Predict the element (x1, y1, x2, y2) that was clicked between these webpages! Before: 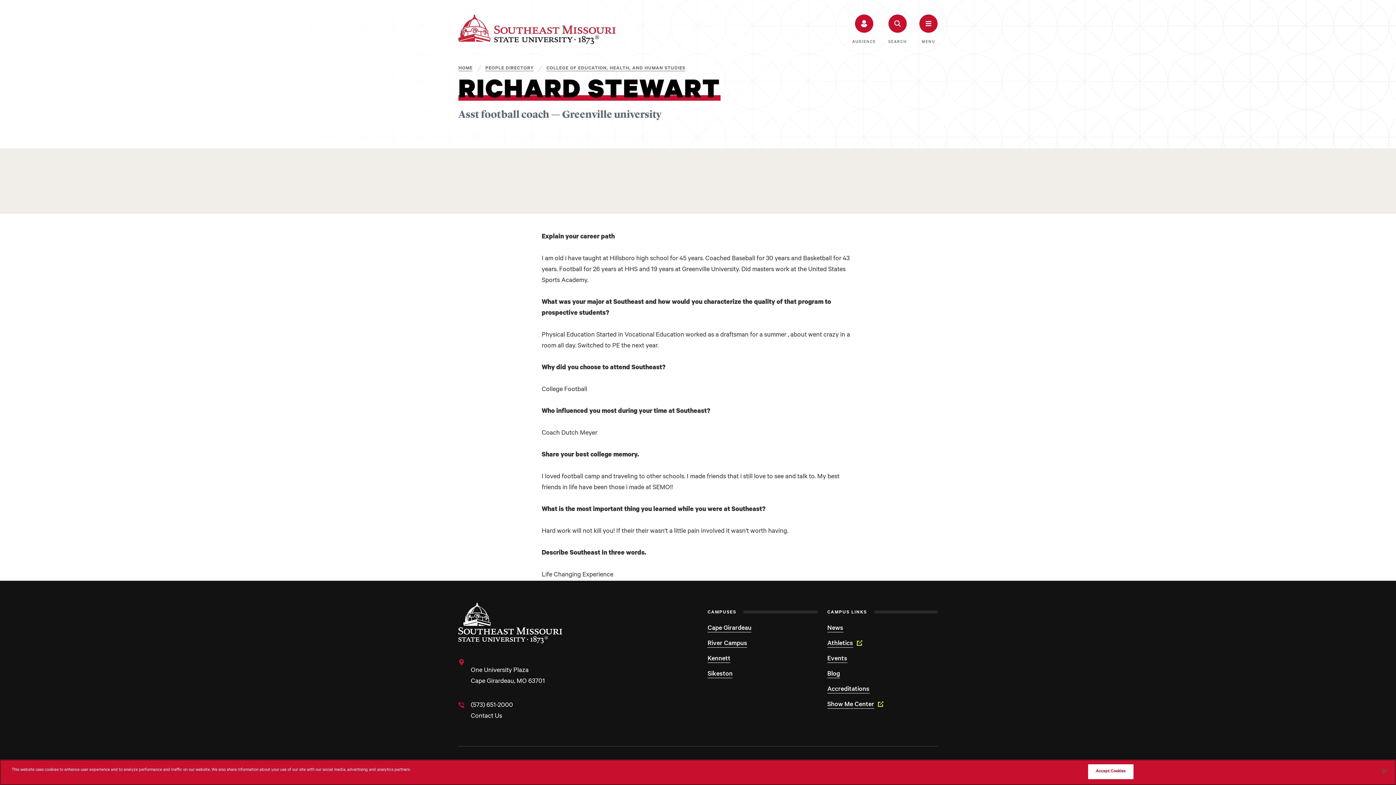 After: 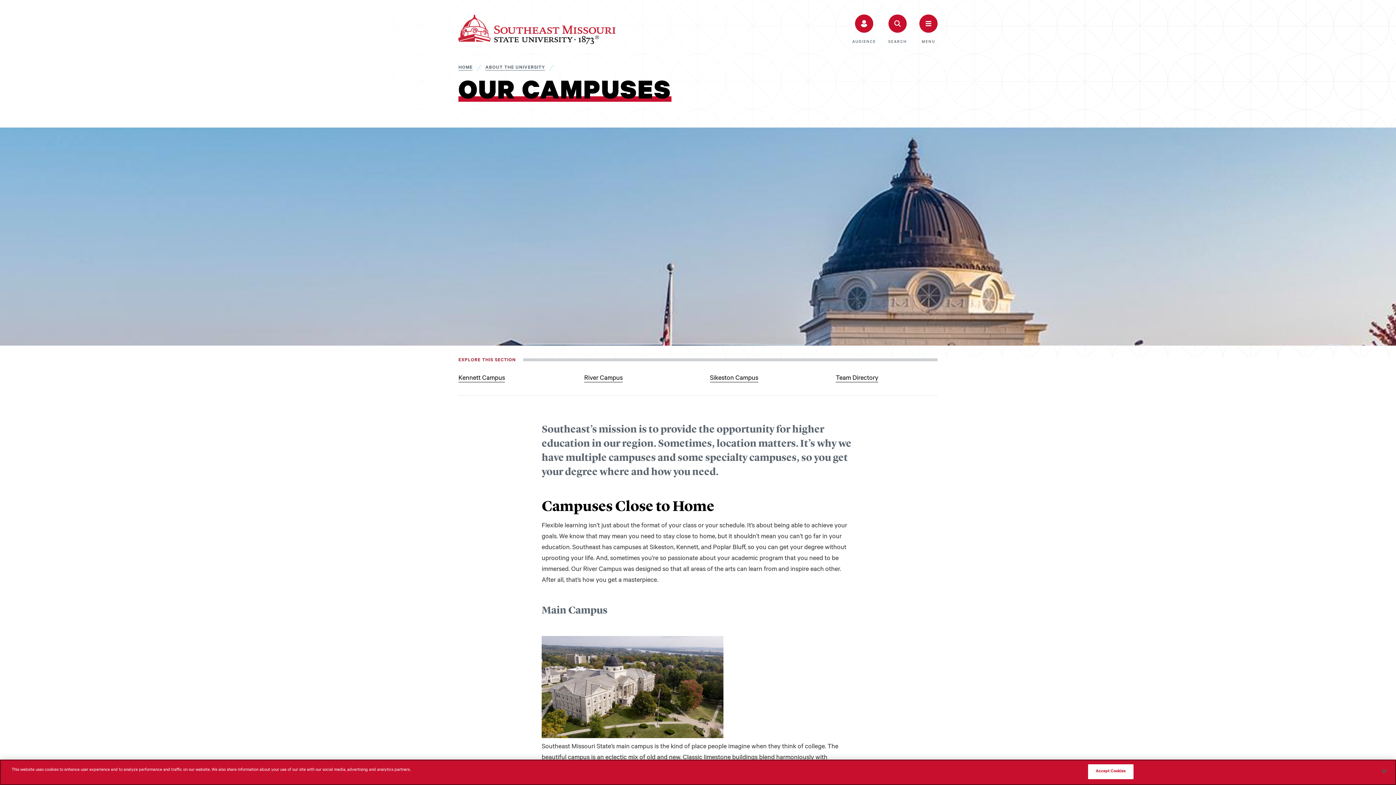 Action: label: Cape Girardeau bbox: (707, 621, 818, 636)